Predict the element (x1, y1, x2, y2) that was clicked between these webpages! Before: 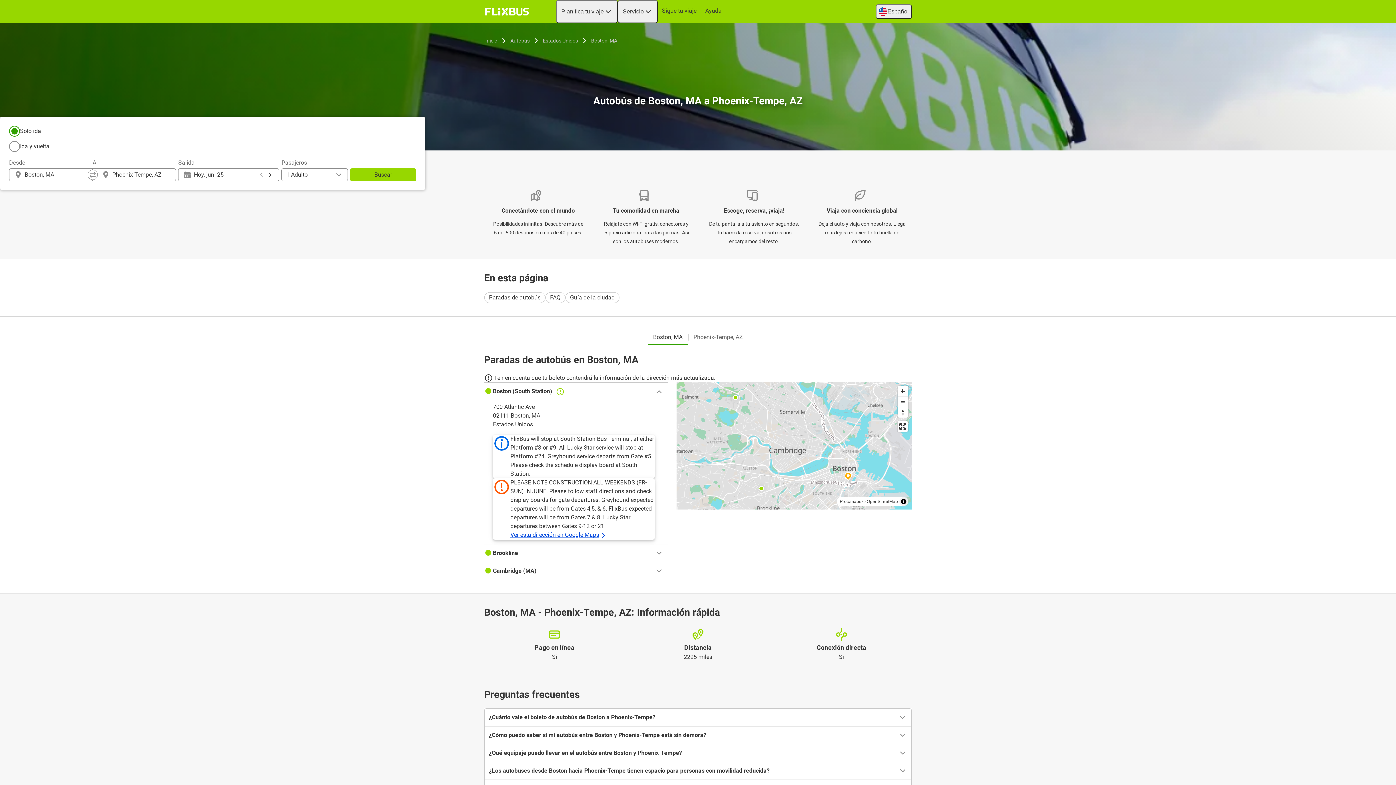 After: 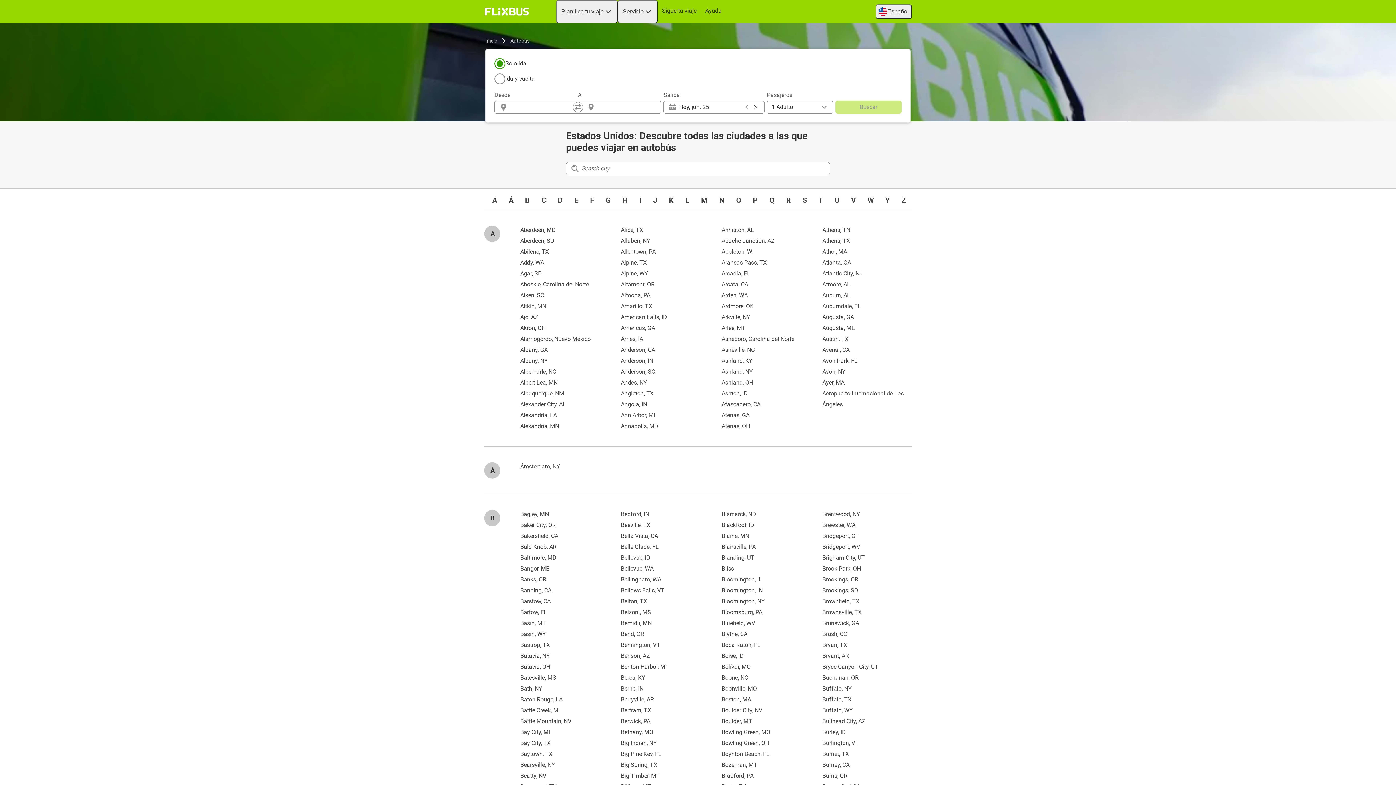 Action: label: Estados Unidos bbox: (541, 36, 579, 45)